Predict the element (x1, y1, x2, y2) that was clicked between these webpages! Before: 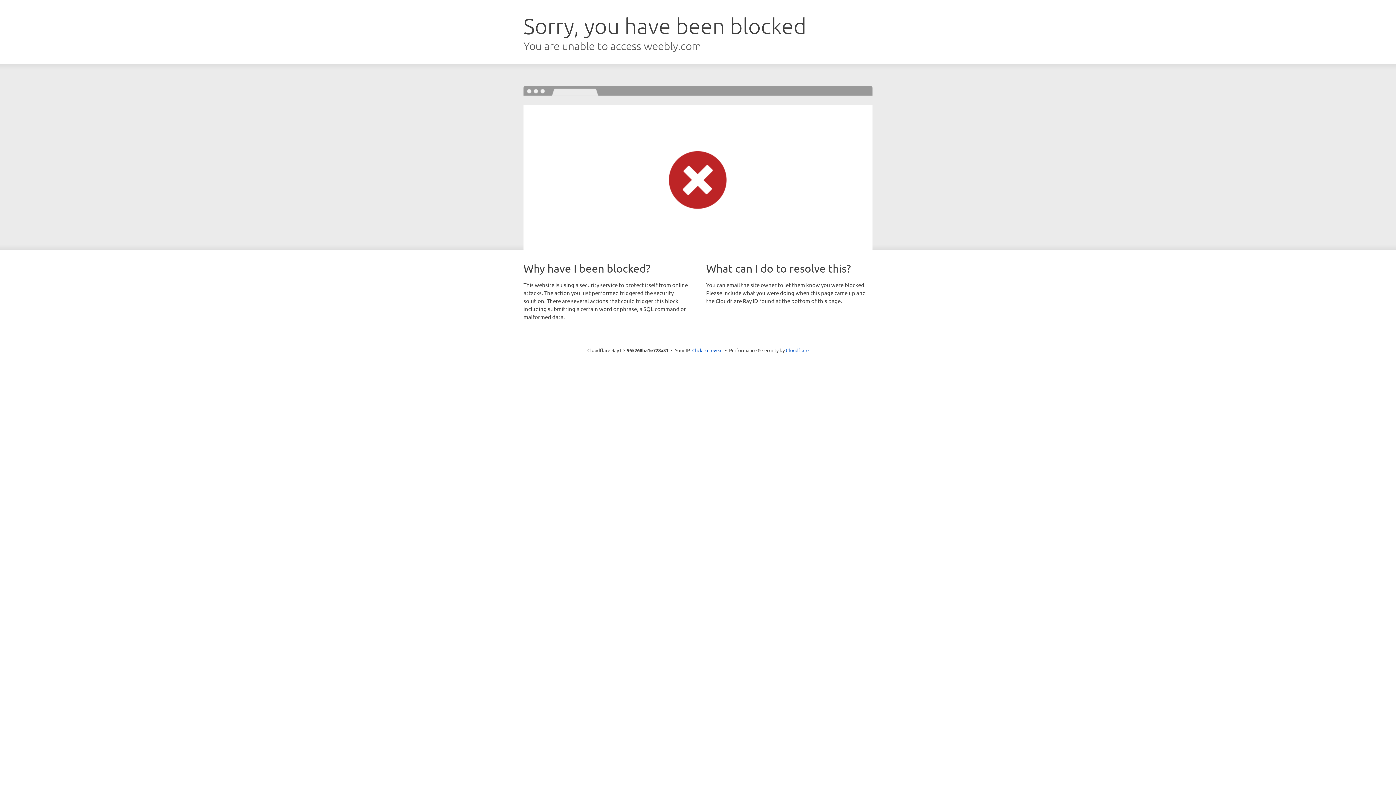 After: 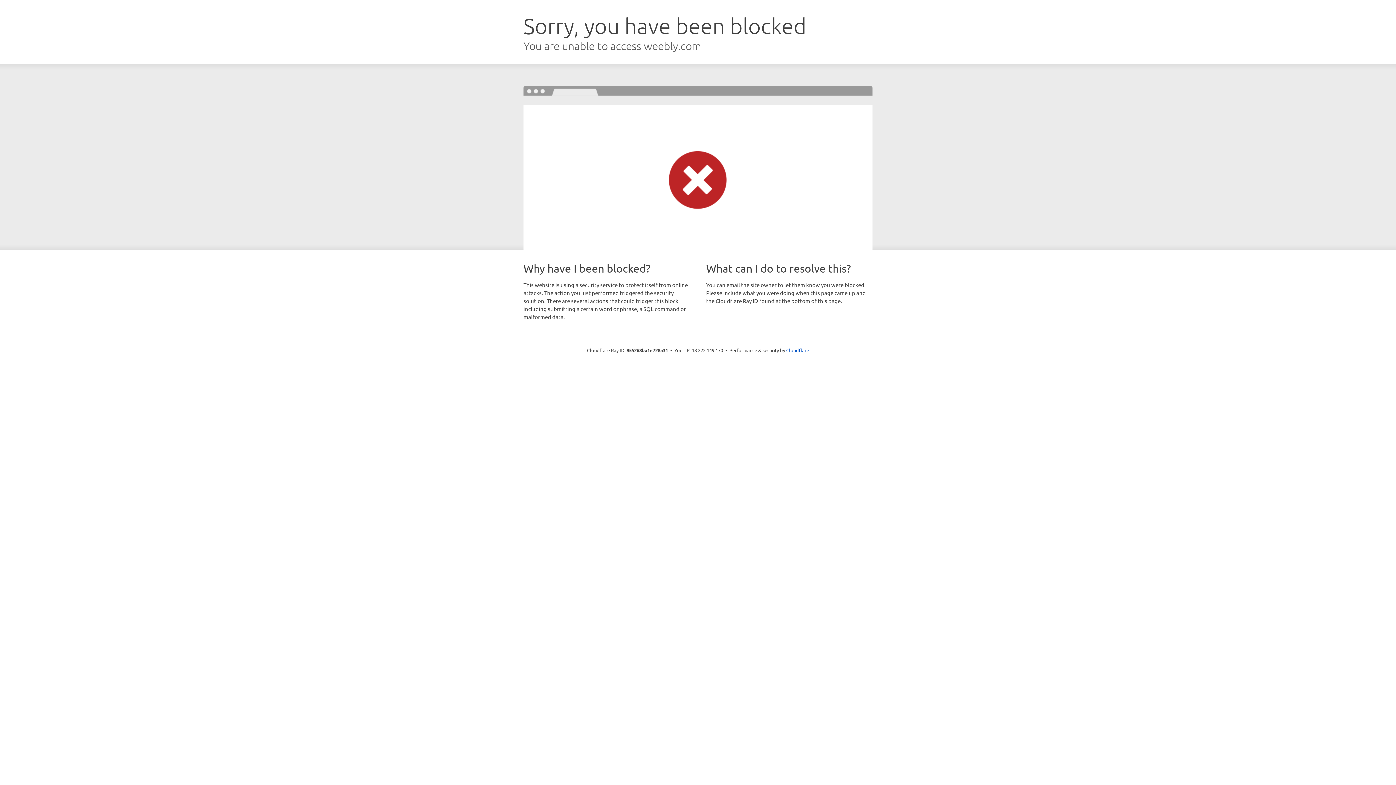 Action: bbox: (692, 346, 722, 353) label: Click to reveal